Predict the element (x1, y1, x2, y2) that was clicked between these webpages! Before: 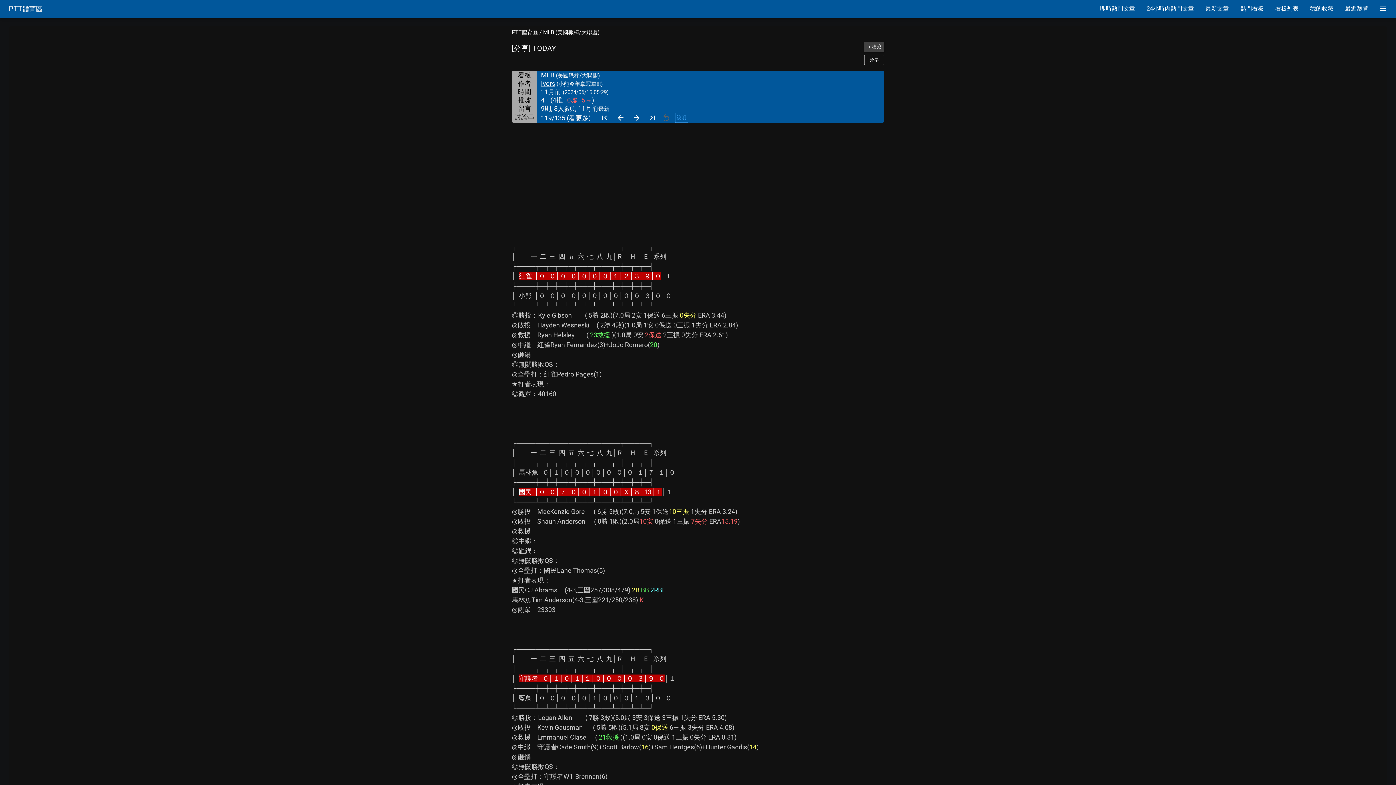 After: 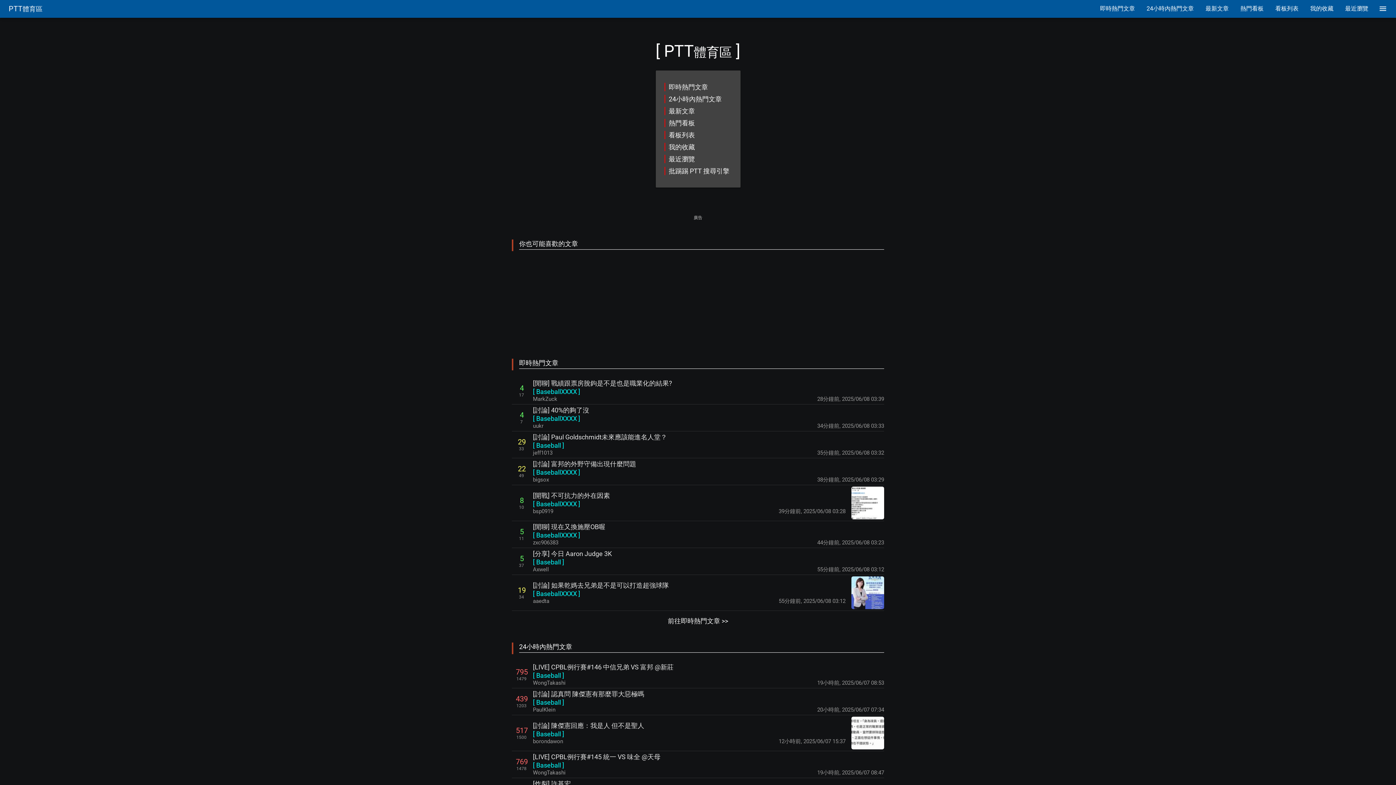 Action: label: PTT體育區 bbox: (512, 29, 538, 35)